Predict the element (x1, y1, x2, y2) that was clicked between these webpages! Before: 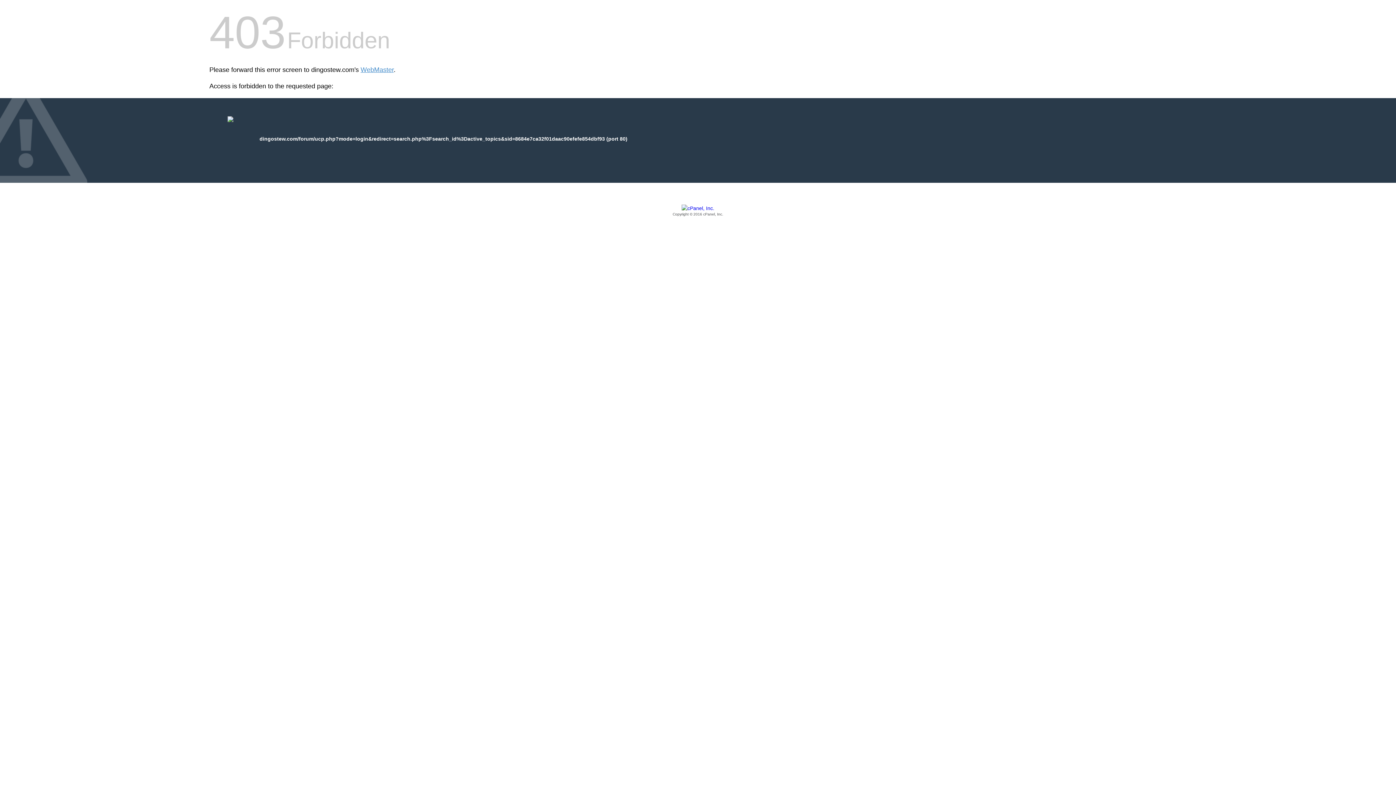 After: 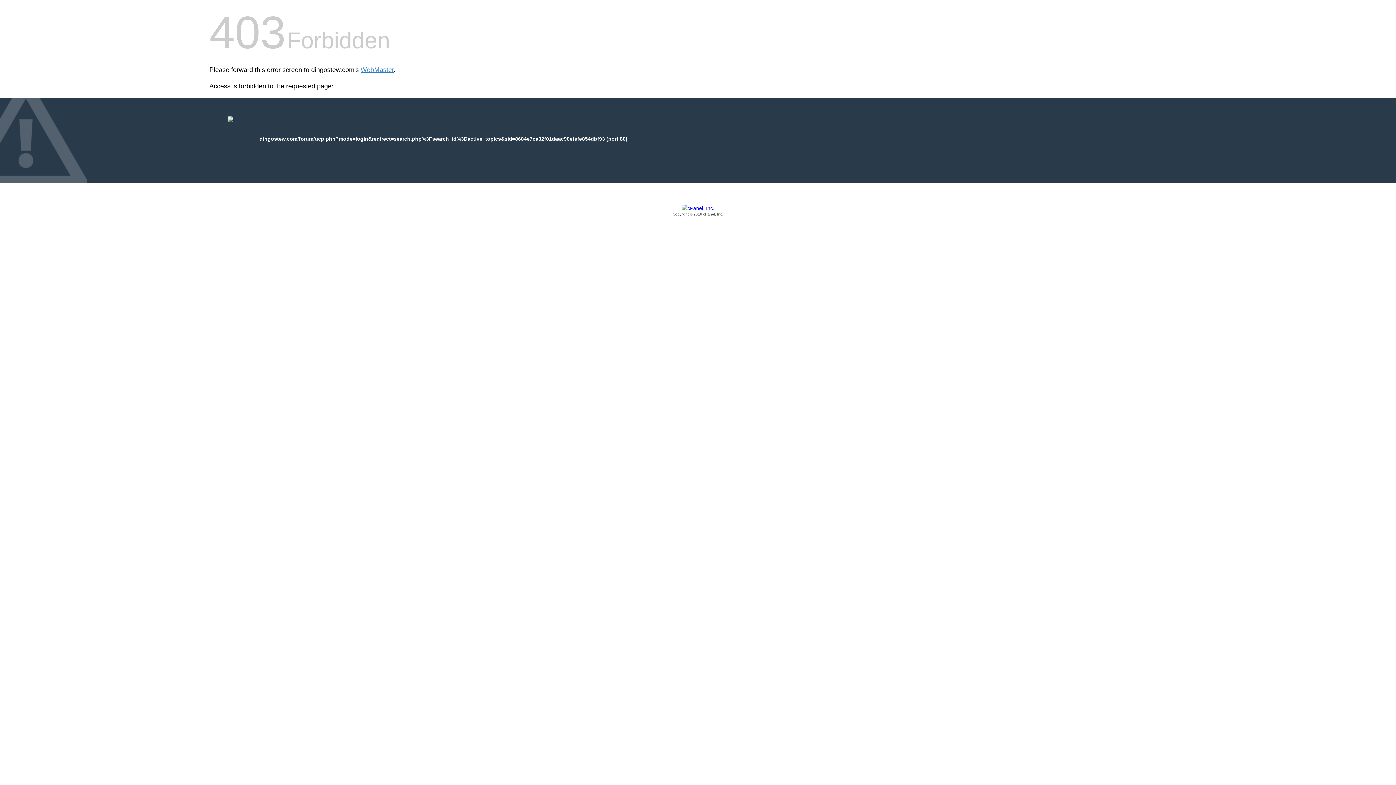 Action: bbox: (209, 205, 1186, 217) label: Copyright © 2016 cPanel, Inc.